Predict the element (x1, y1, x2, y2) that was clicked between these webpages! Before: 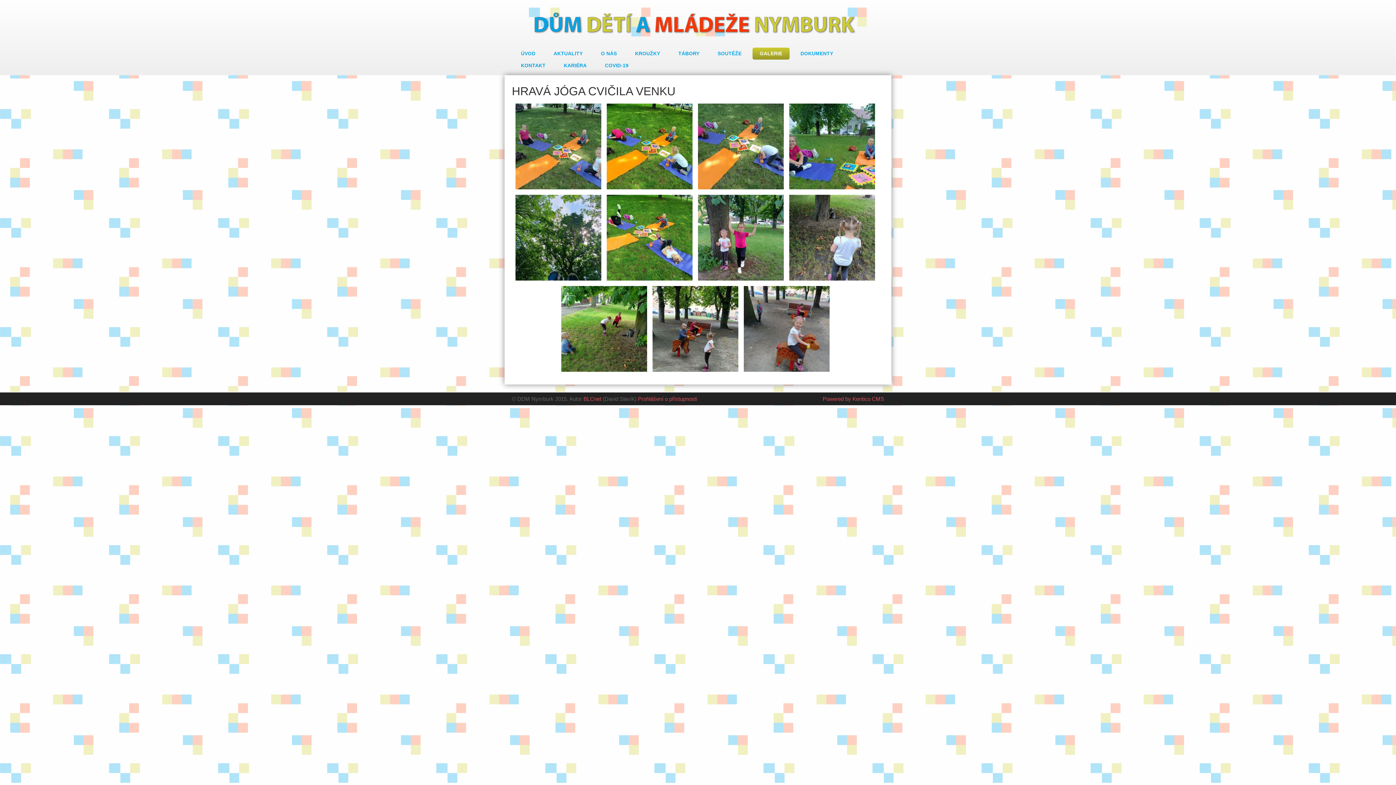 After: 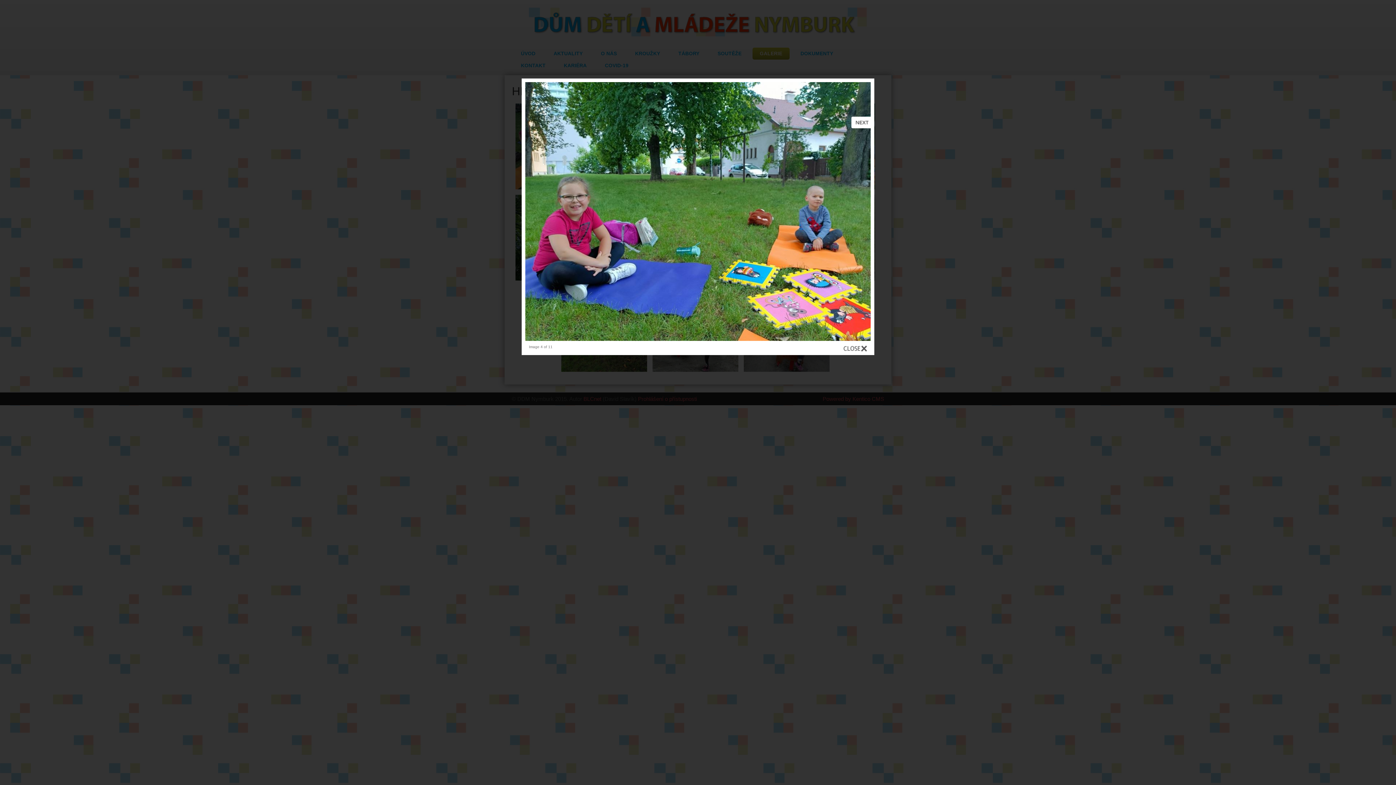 Action: bbox: (789, 103, 875, 189)